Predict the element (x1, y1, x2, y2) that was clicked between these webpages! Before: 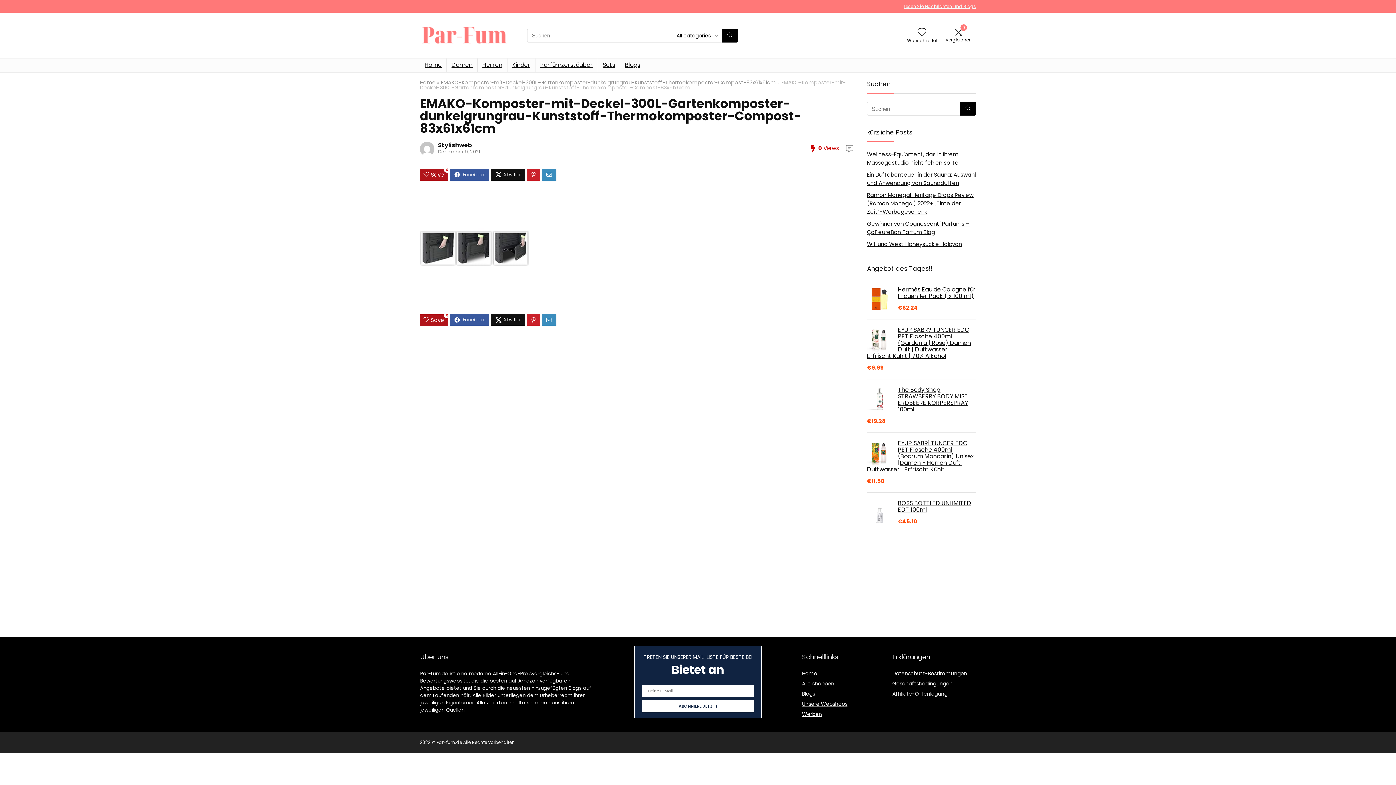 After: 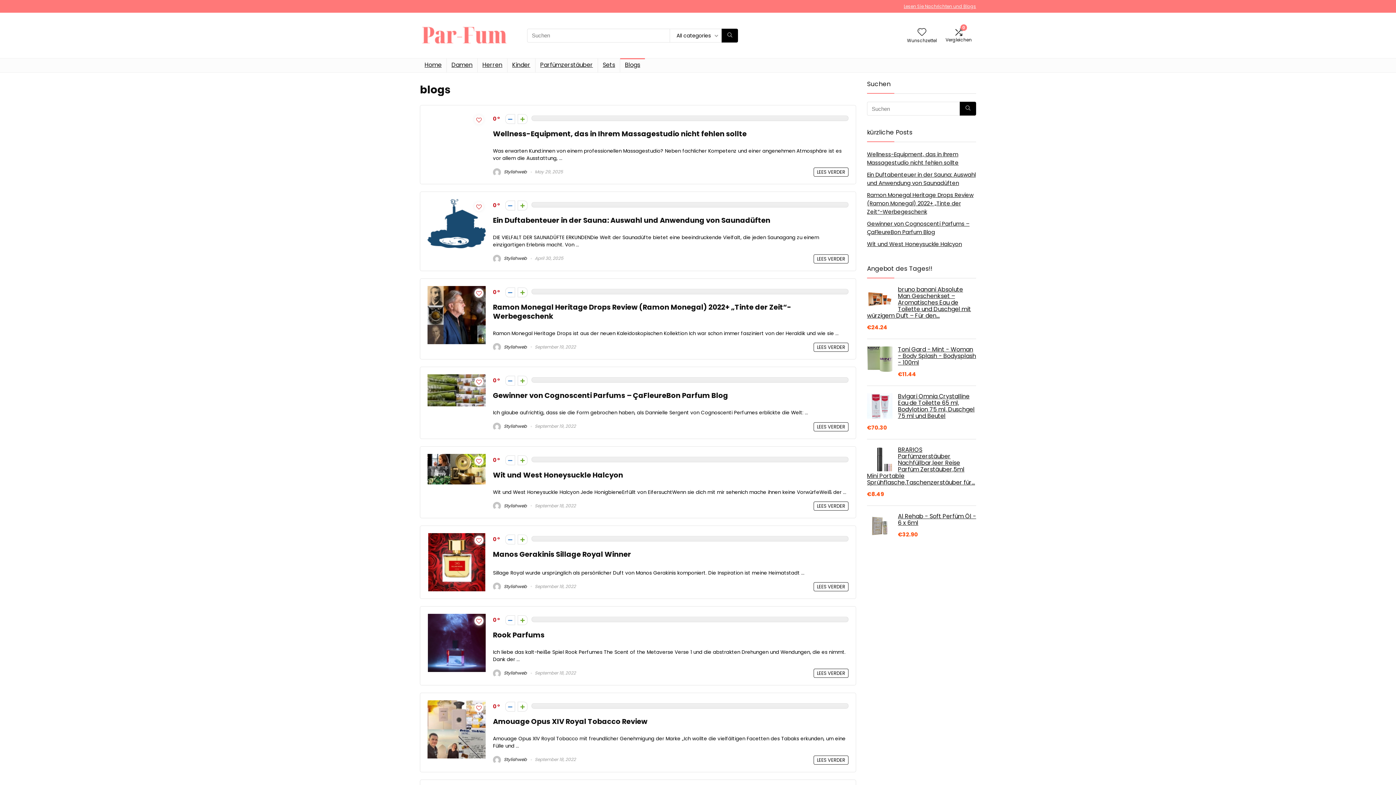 Action: label: Blogs bbox: (620, 58, 645, 72)